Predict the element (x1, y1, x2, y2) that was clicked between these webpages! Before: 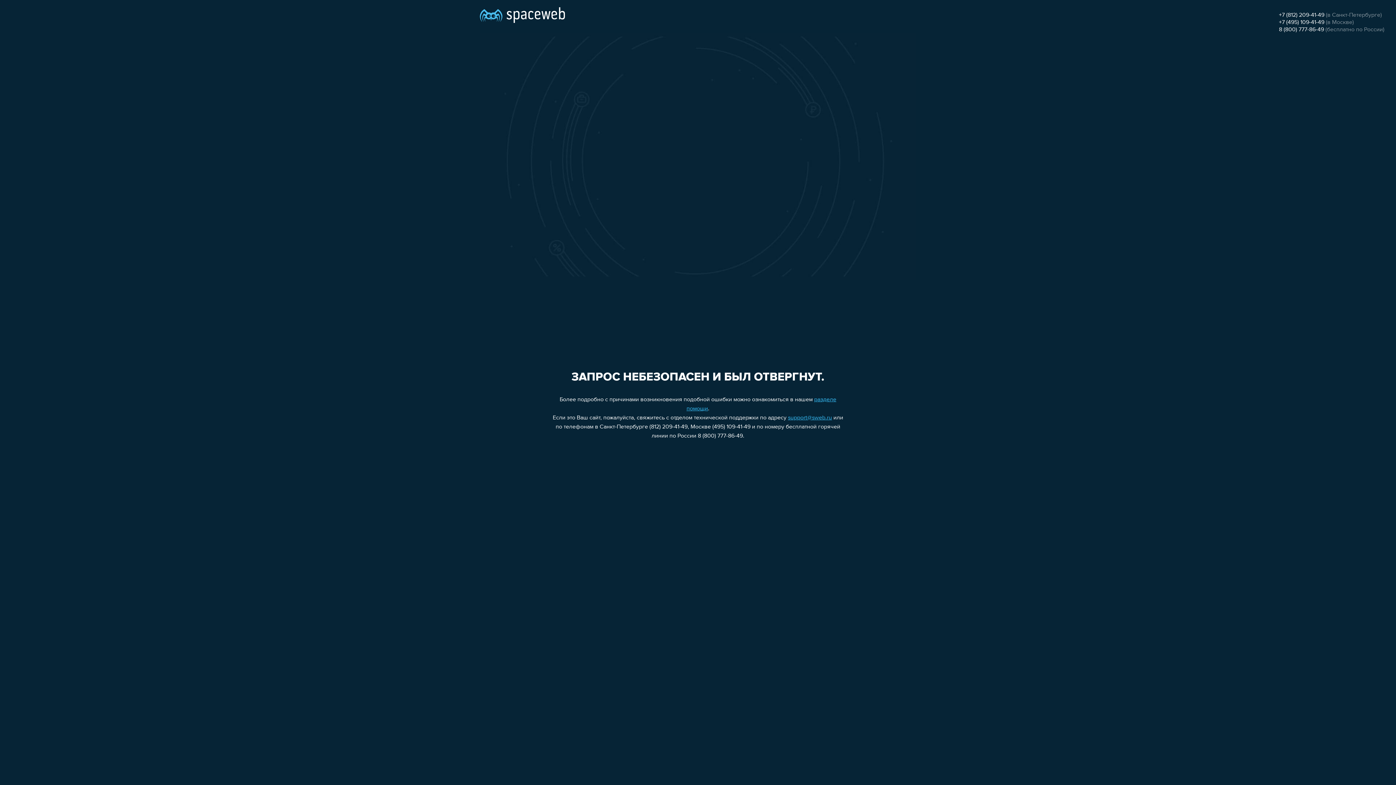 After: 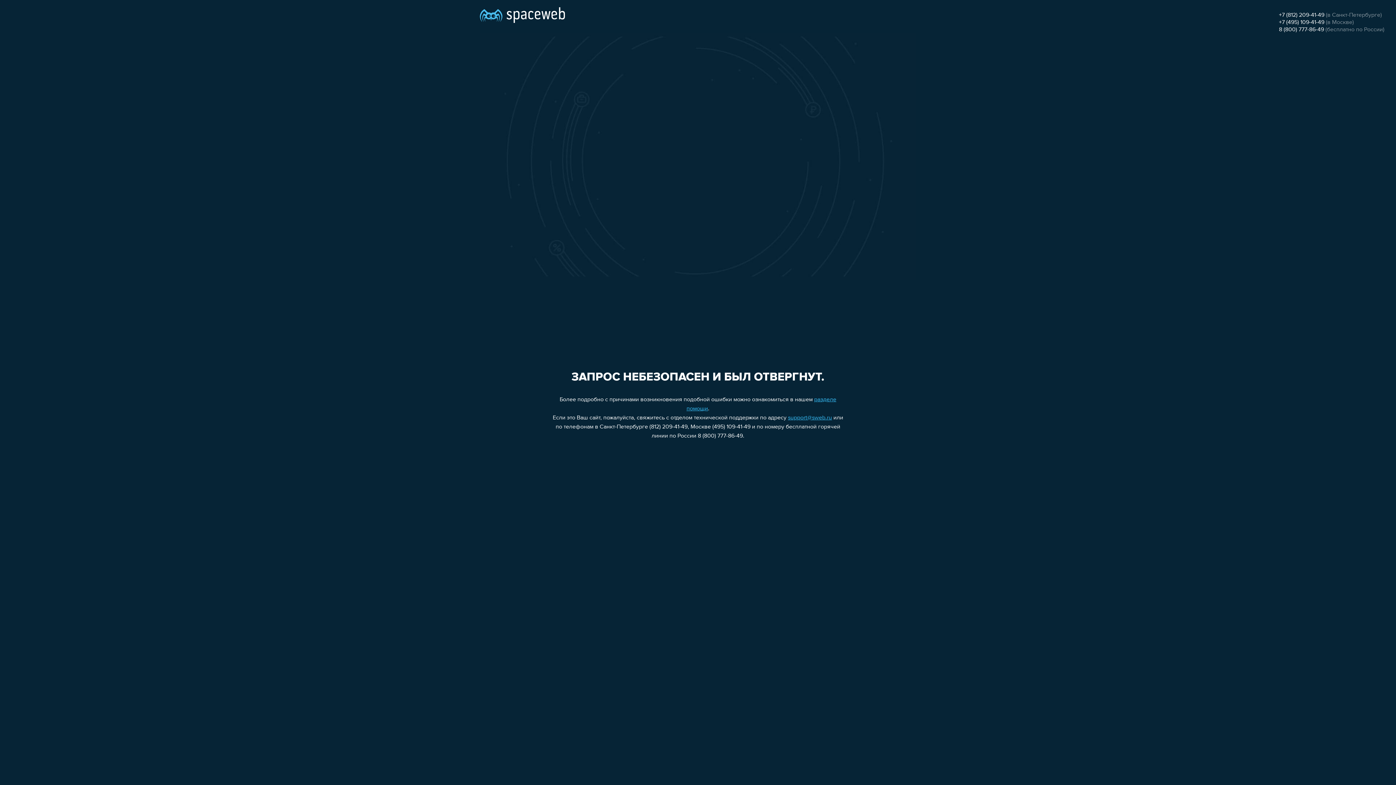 Action: bbox: (1279, 26, 1324, 32) label: 8 (800) 777-86-49